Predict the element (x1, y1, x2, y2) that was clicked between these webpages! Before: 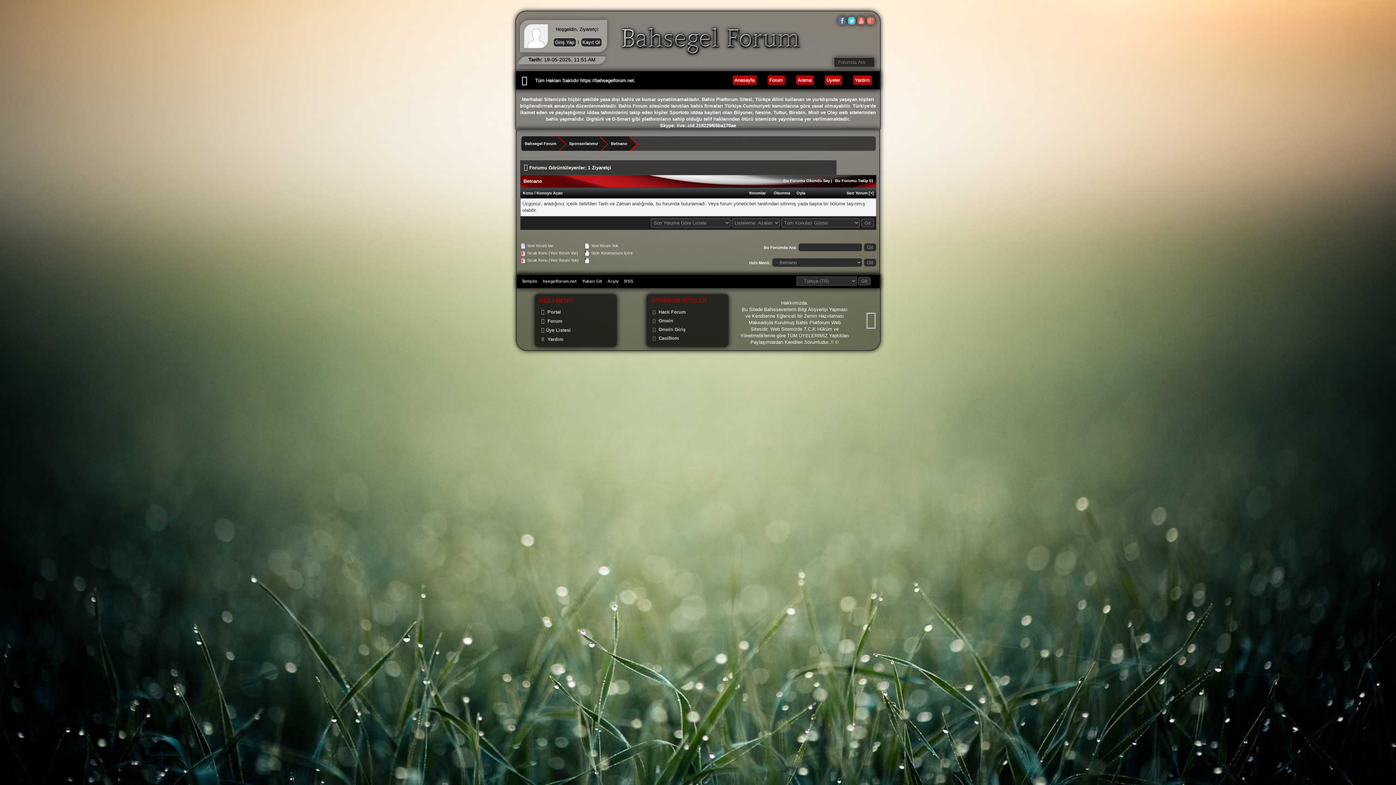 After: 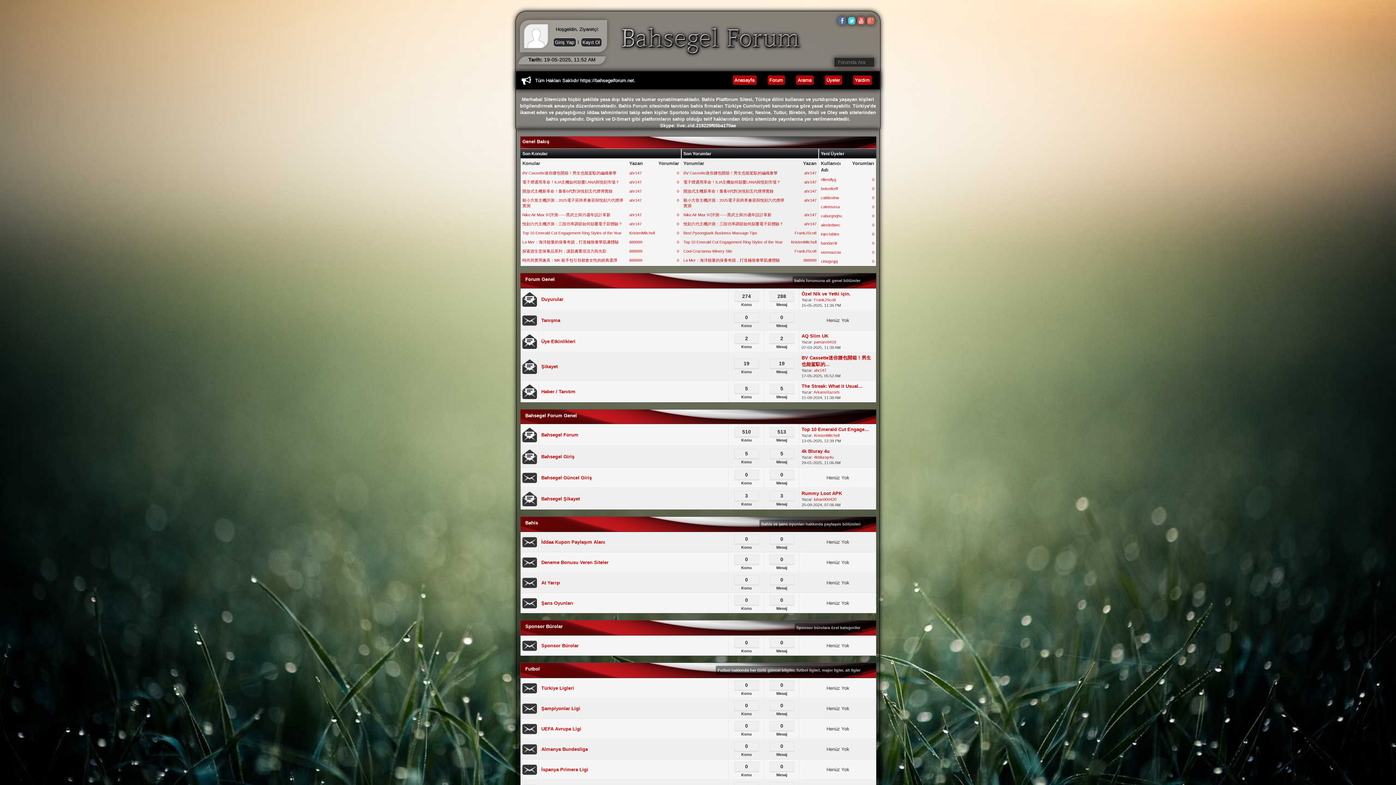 Action: bbox: (542, 278, 577, 284) label: hsegelforum.net